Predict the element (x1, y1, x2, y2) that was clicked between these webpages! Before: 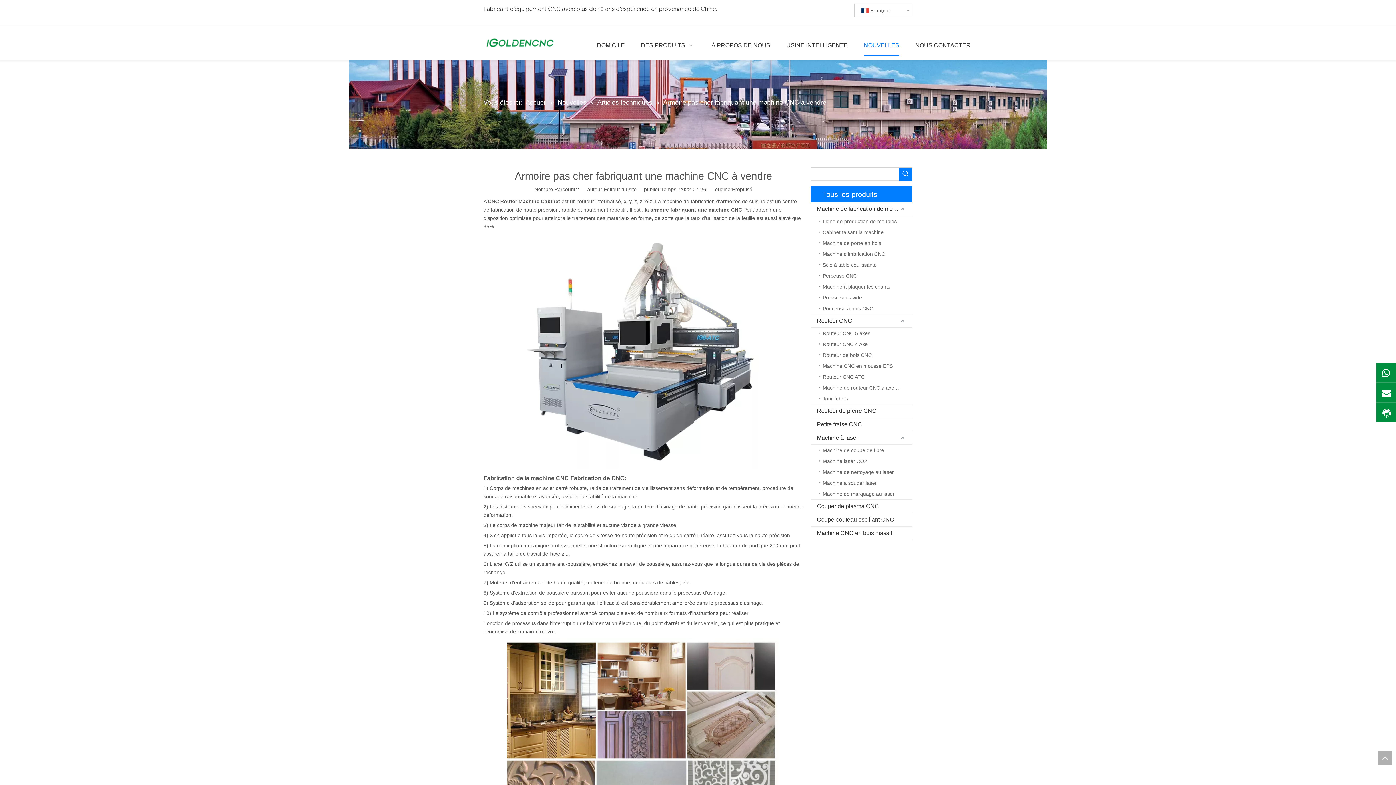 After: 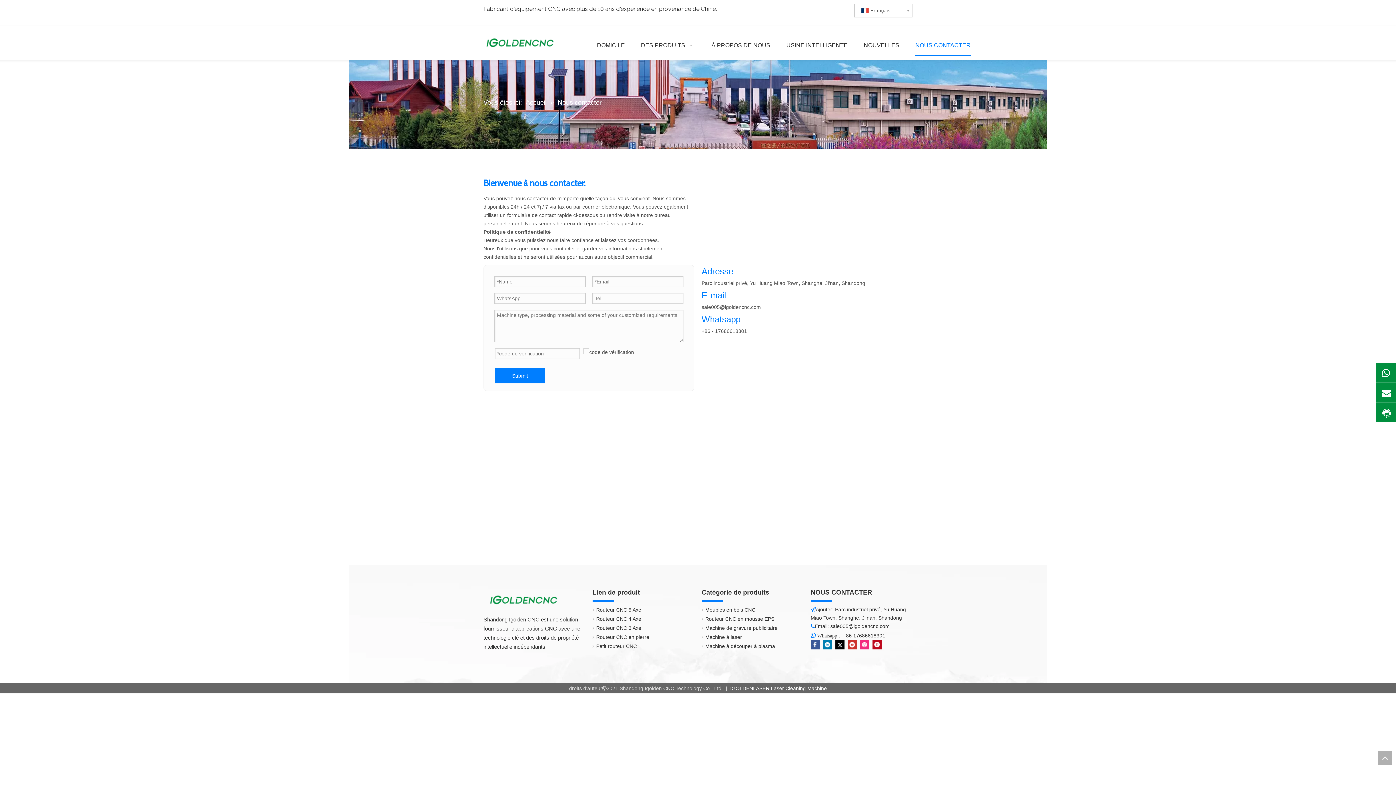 Action: bbox: (915, 36, 970, 54) label: NOUS CONTACTER